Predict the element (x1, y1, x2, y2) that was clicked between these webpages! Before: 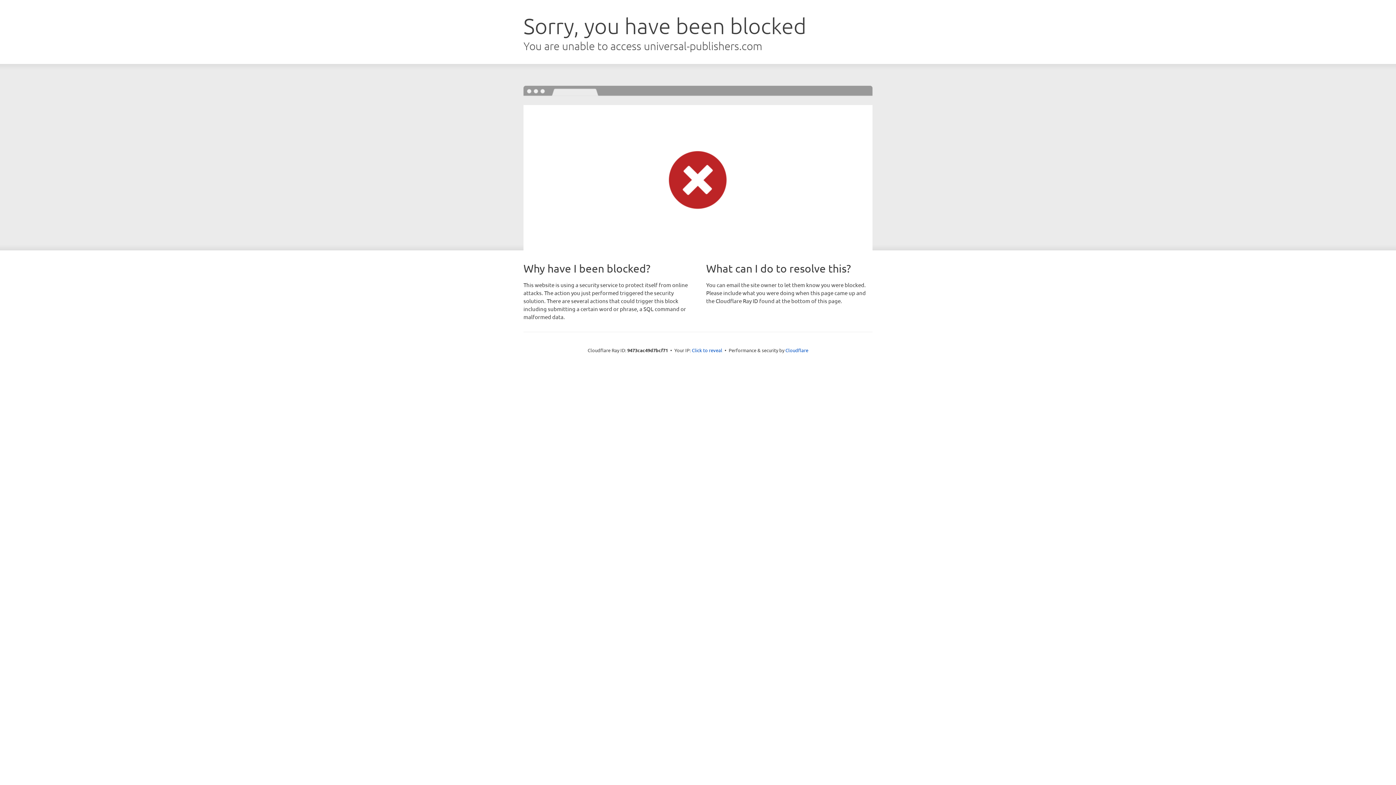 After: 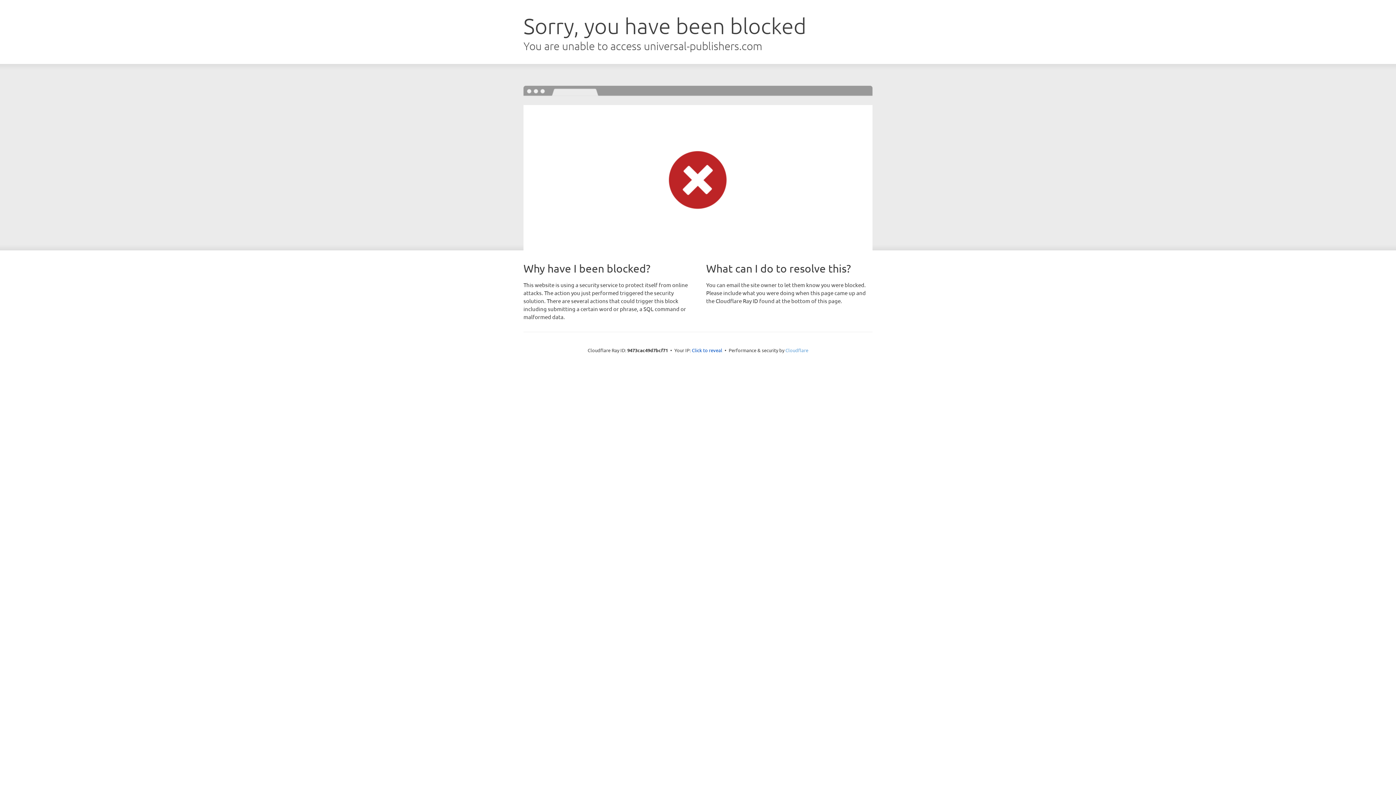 Action: bbox: (785, 347, 808, 353) label: Cloudflare